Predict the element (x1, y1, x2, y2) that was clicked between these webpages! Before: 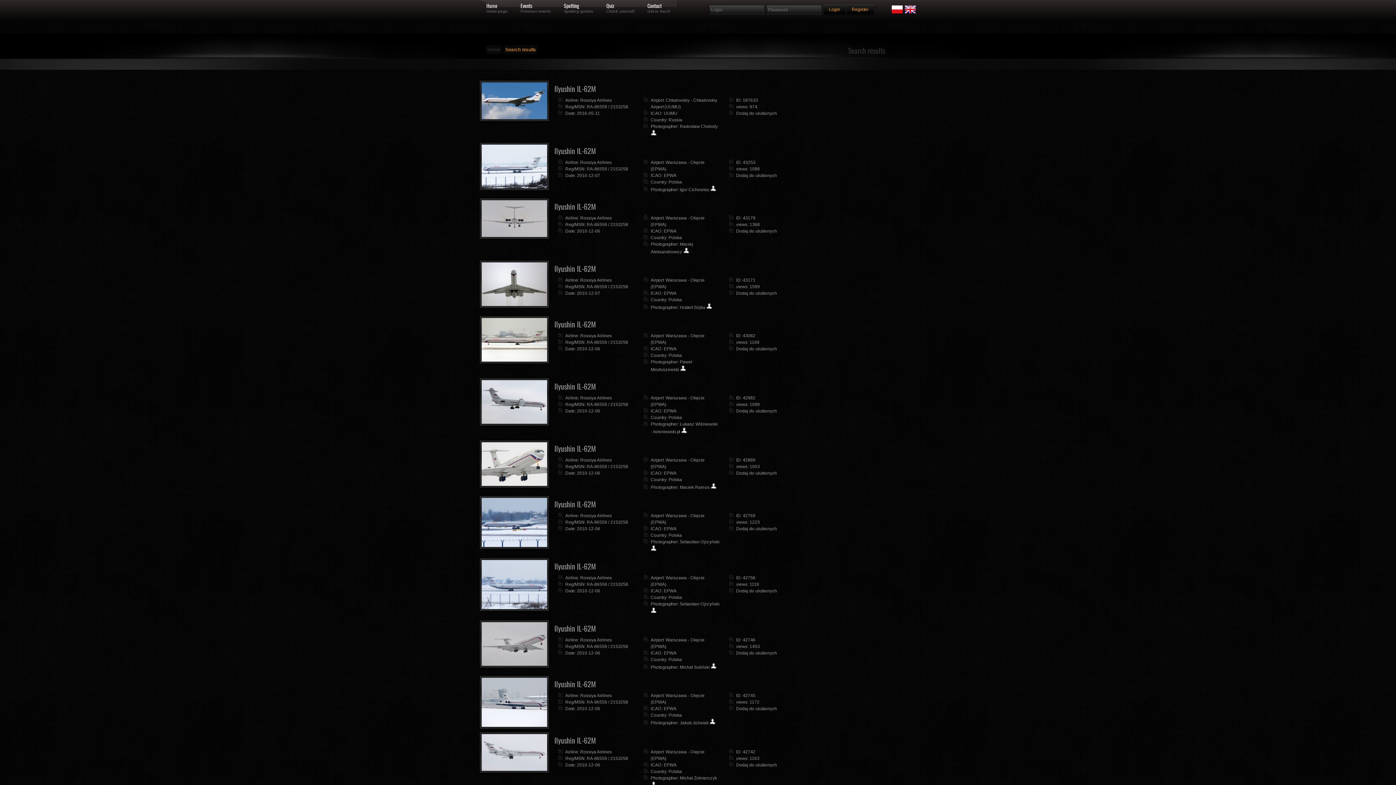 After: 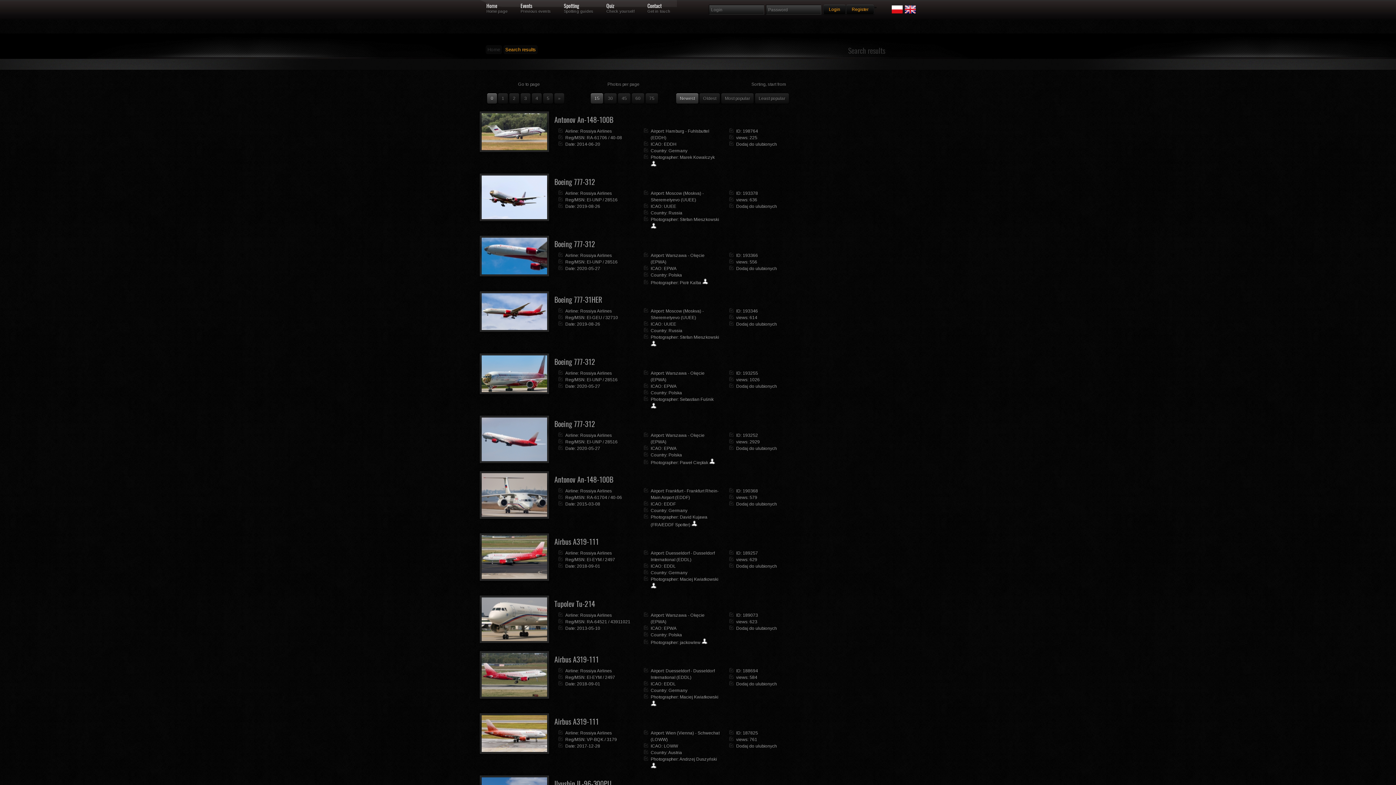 Action: bbox: (580, 97, 612, 102) label: Rossiya Airlines